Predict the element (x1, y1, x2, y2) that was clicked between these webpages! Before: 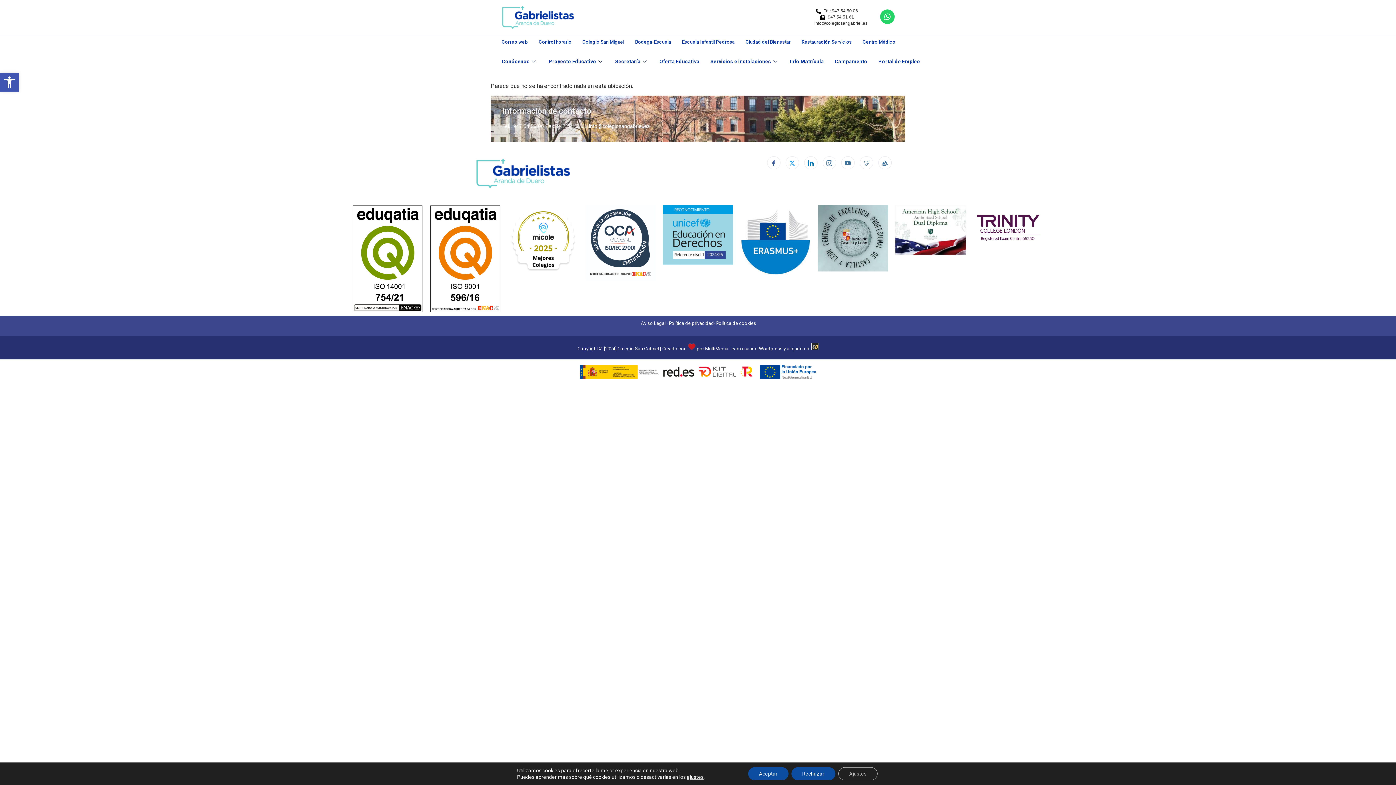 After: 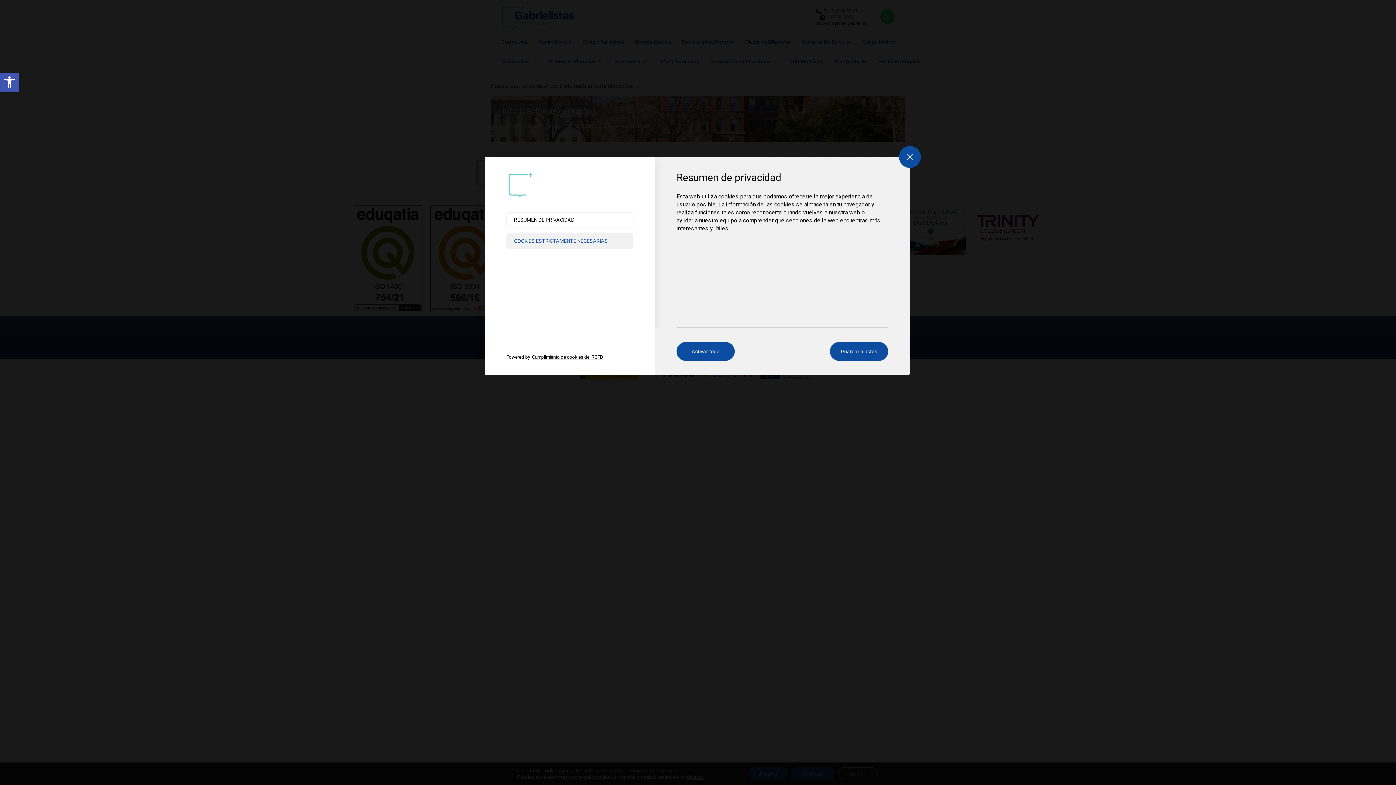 Action: bbox: (838, 767, 877, 780) label: Ajustes